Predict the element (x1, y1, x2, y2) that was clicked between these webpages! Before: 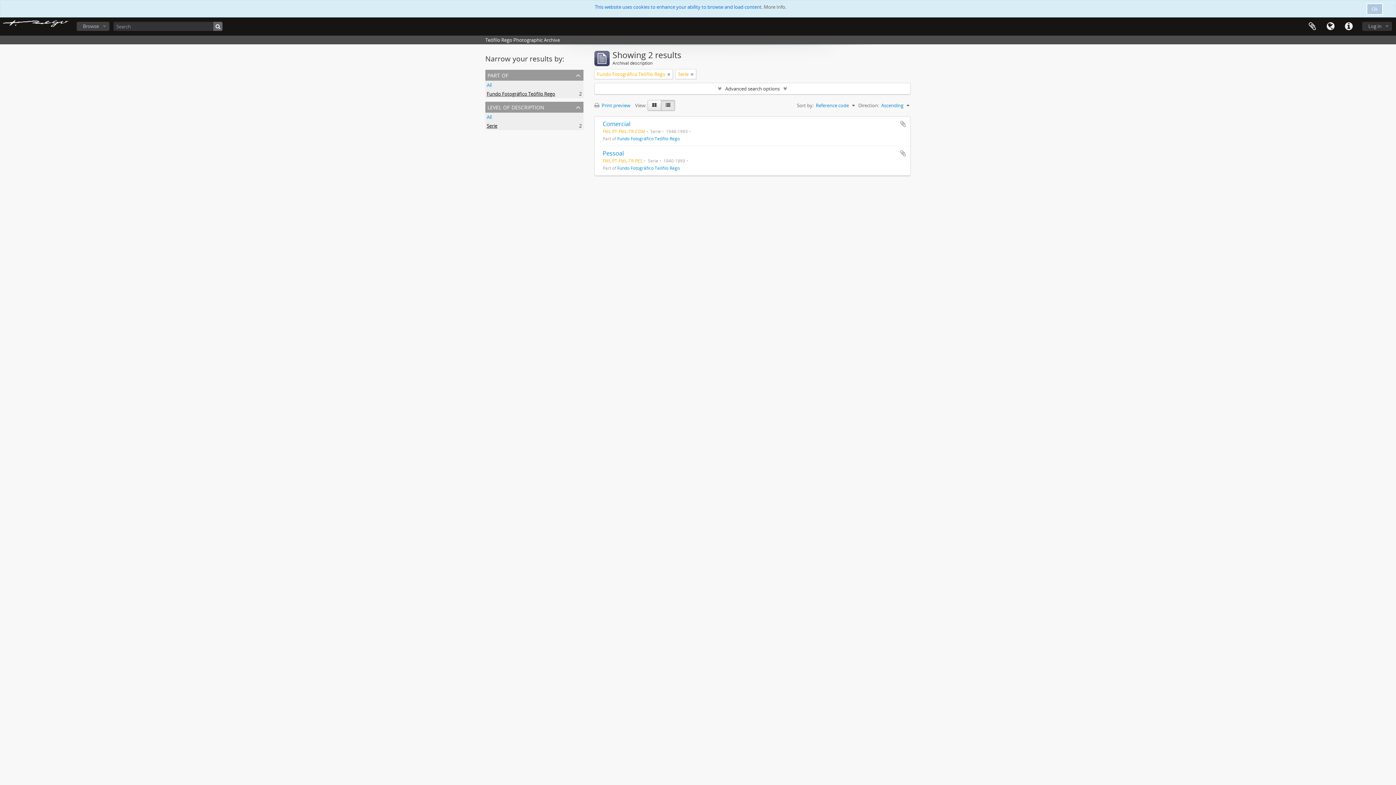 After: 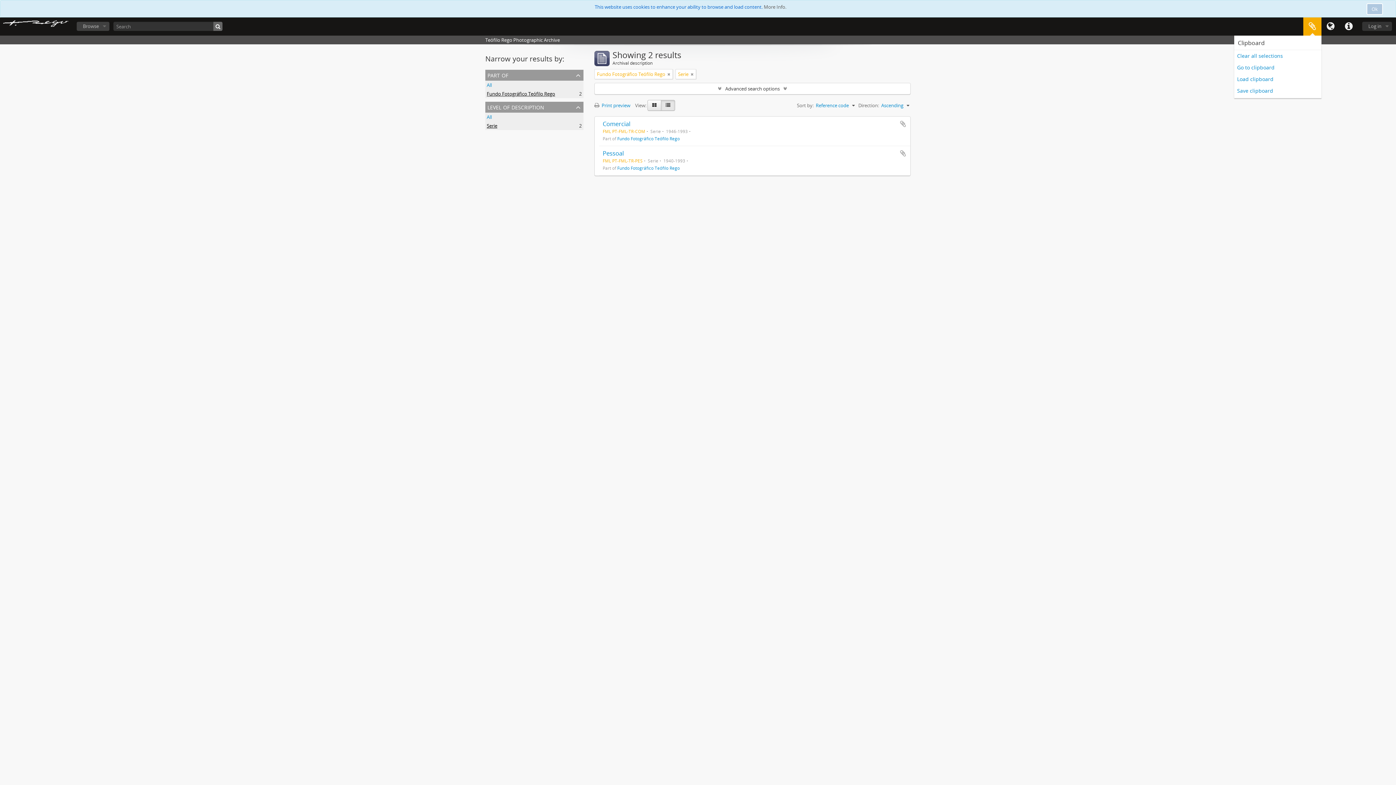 Action: bbox: (1303, 17, 1321, 35) label: Clipboard